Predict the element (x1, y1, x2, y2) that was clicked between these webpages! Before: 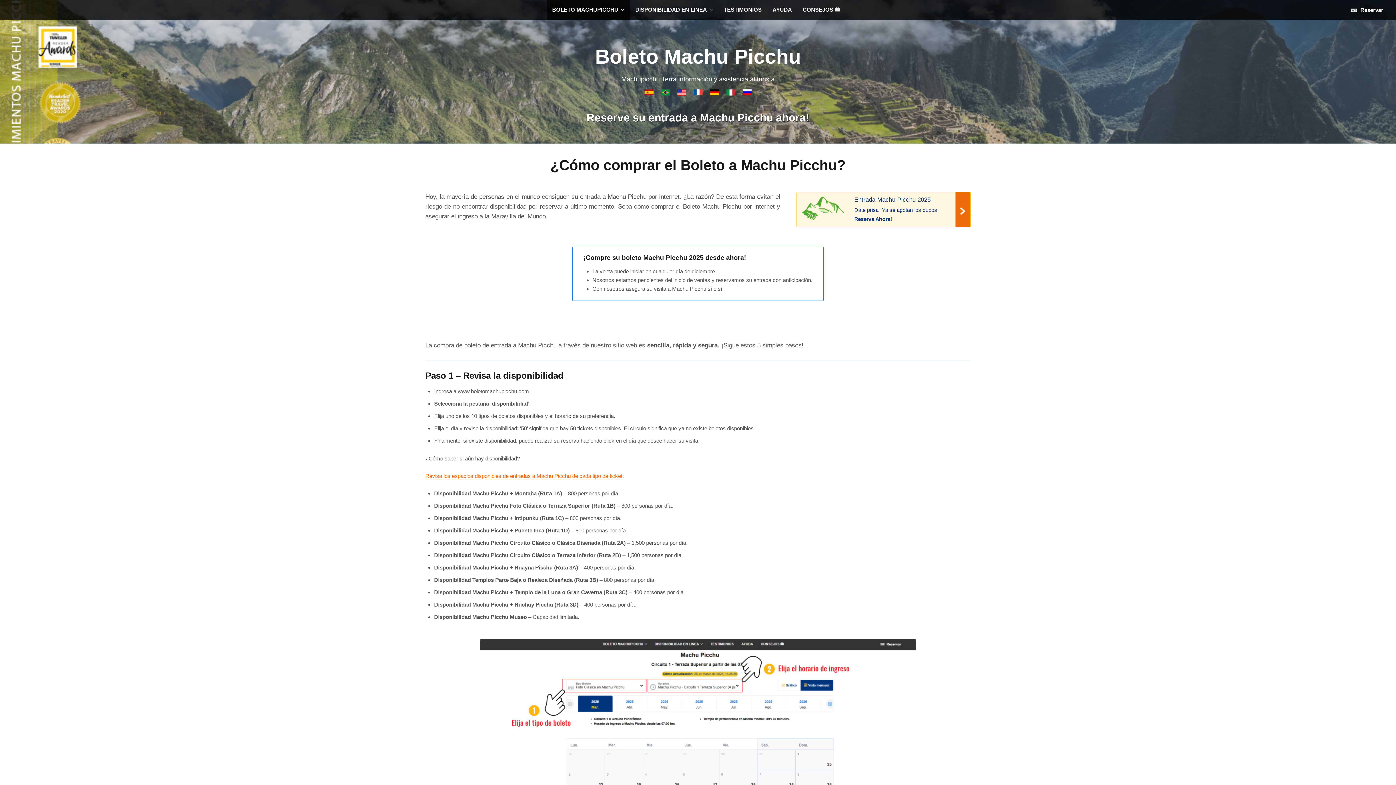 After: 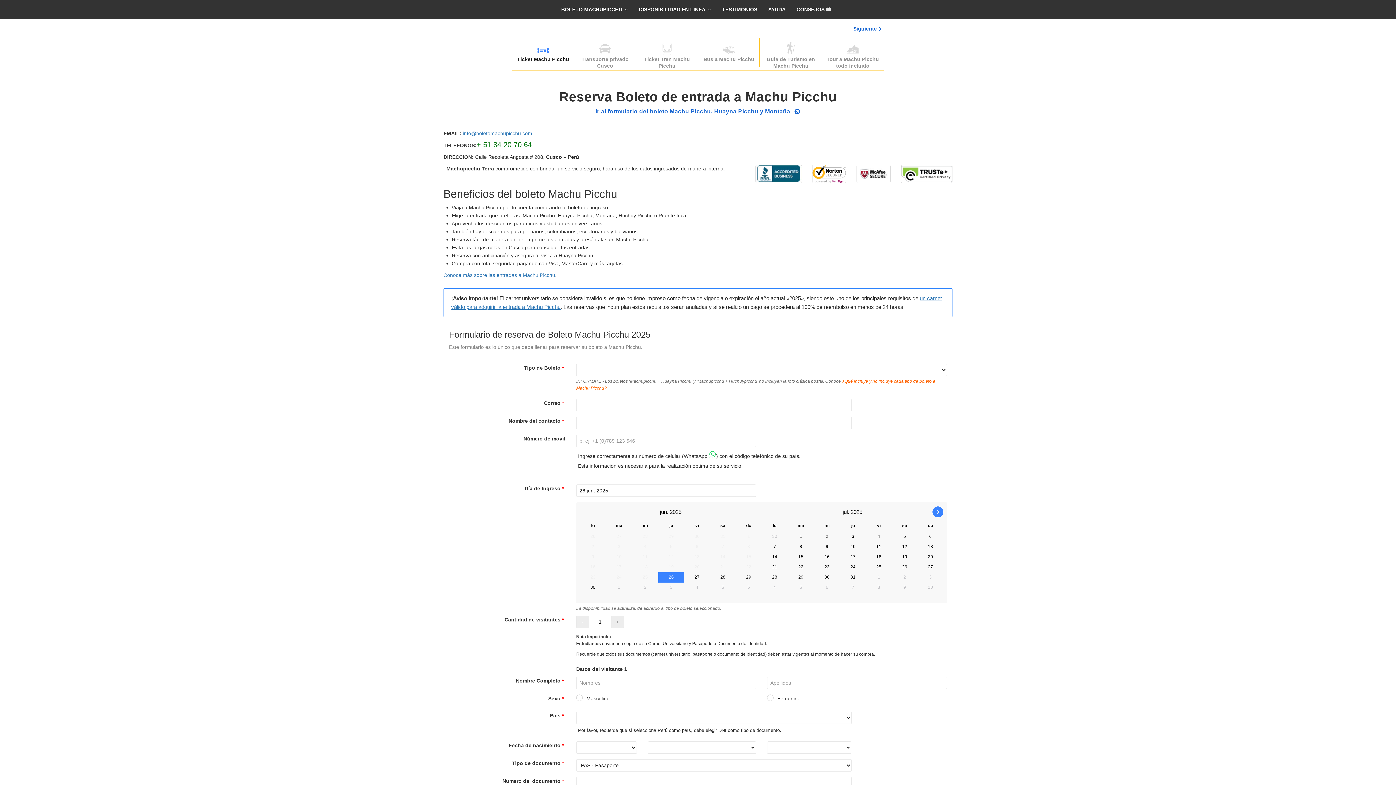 Action: label: Entrada Machu Picchu 2025
Date prisa ¡Ya se agotan los cupos
Reserva Ahora! bbox: (796, 192, 970, 230)